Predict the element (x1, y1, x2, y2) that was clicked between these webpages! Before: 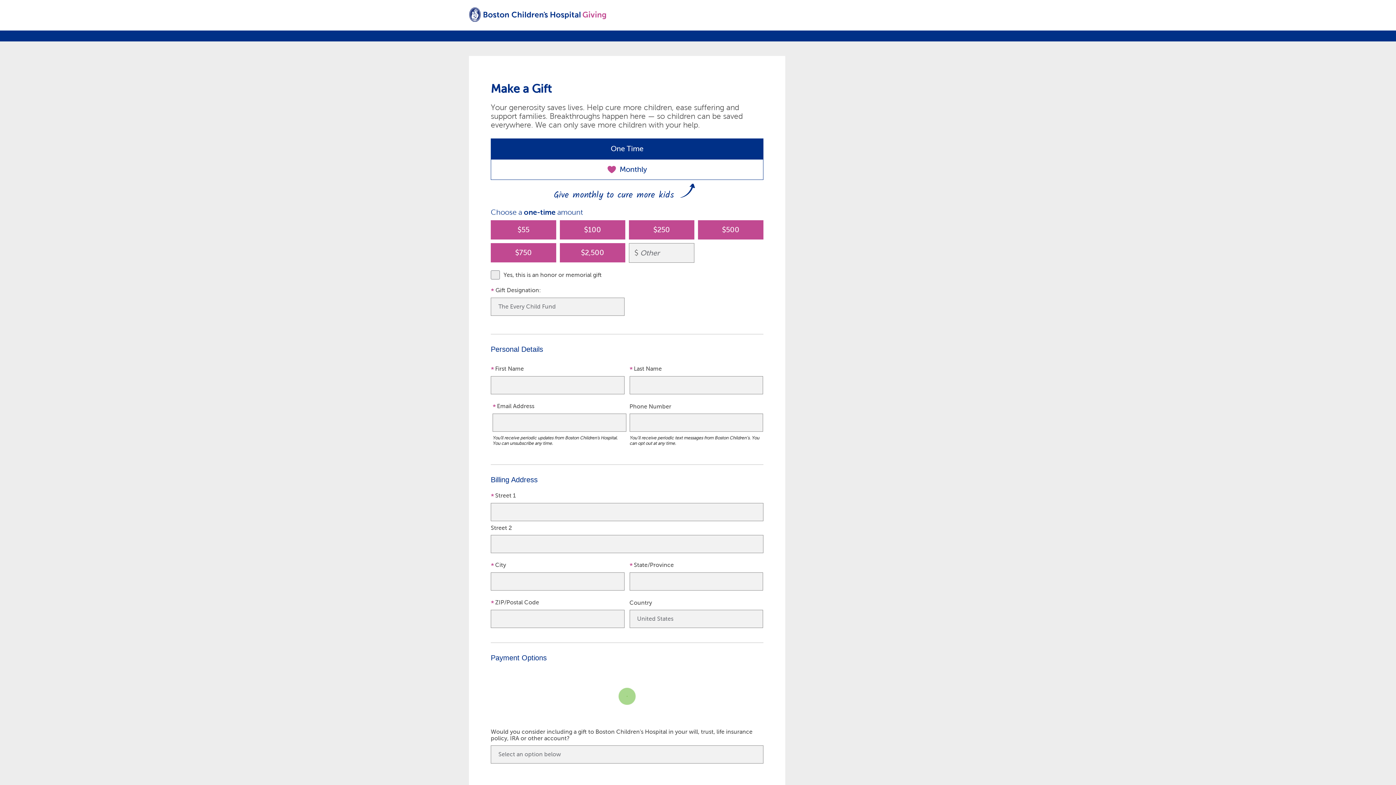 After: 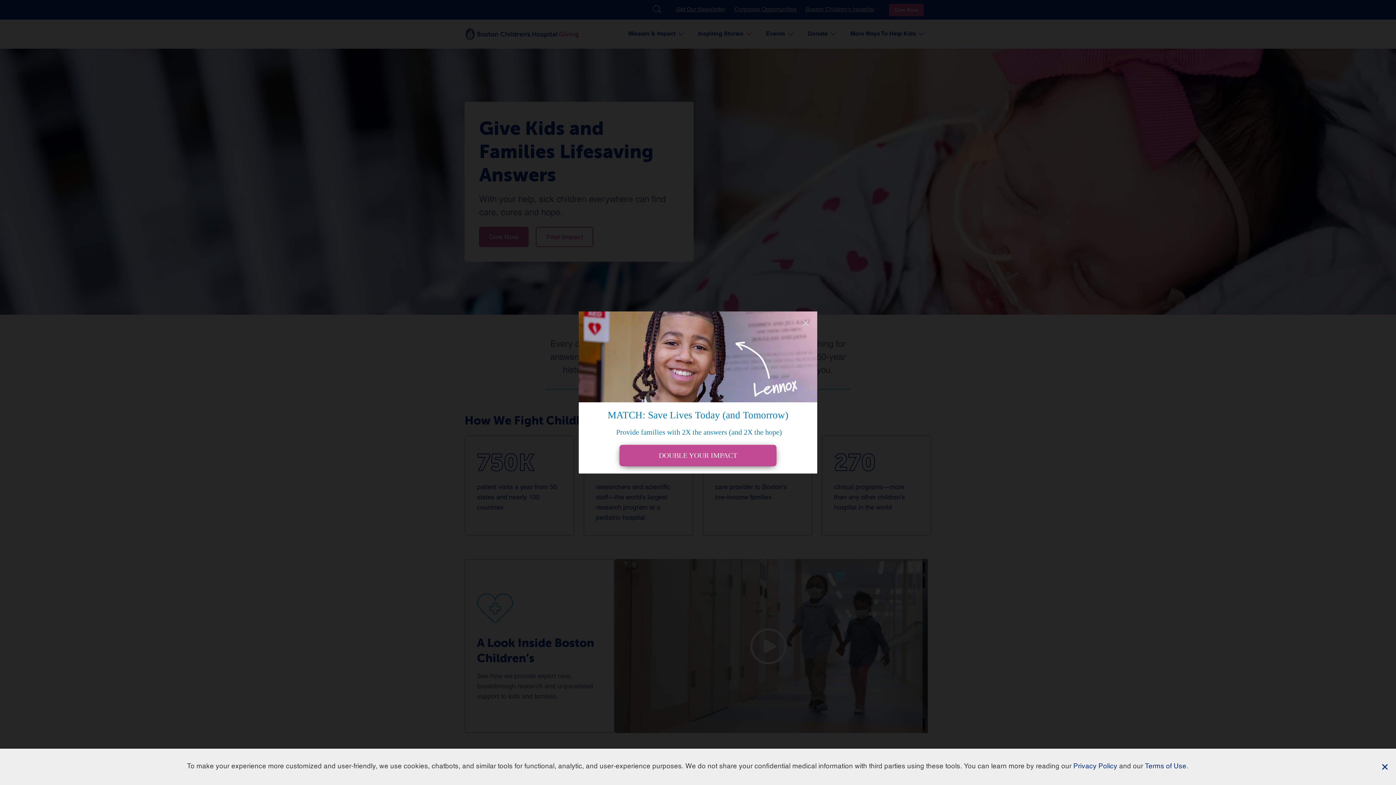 Action: bbox: (469, 7, 606, 21) label: Boston Children's Hospital Homepage